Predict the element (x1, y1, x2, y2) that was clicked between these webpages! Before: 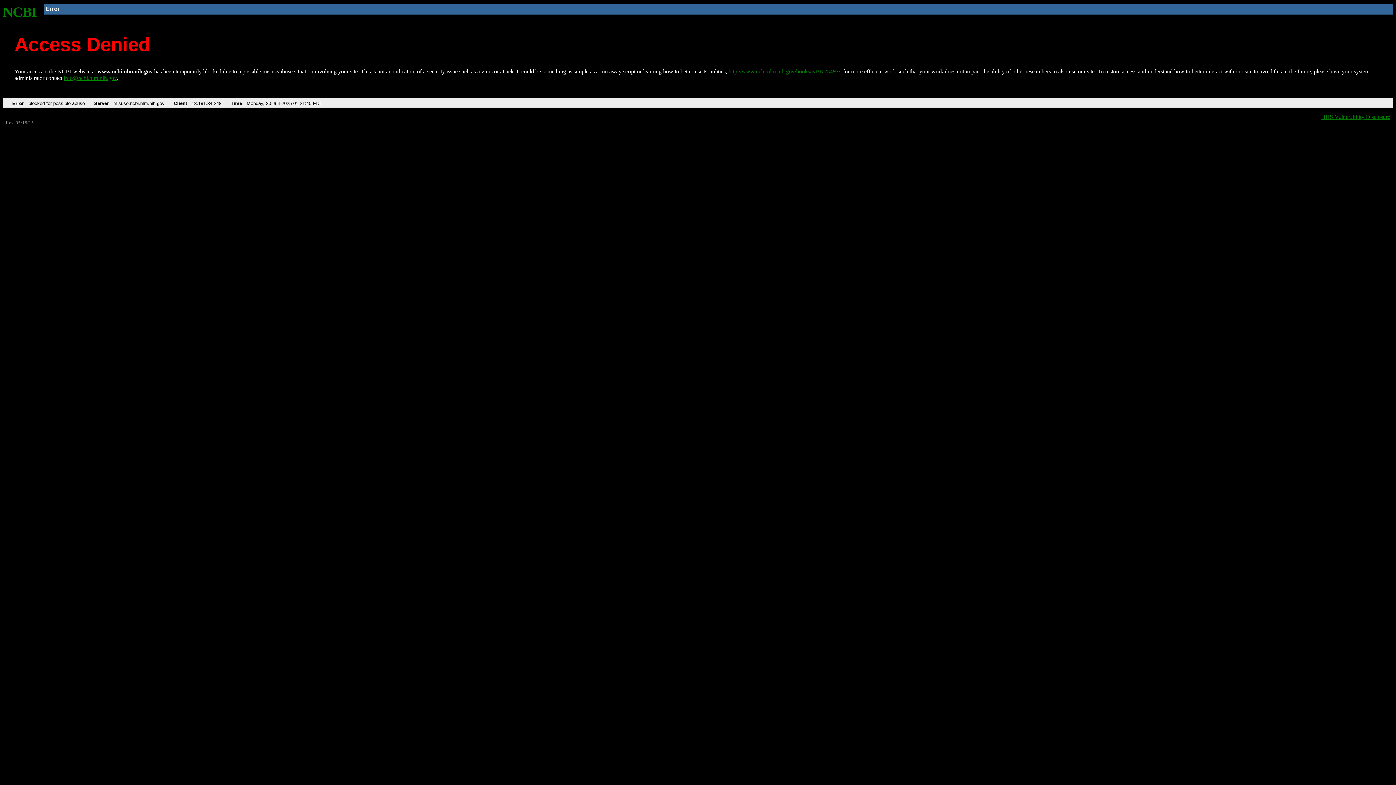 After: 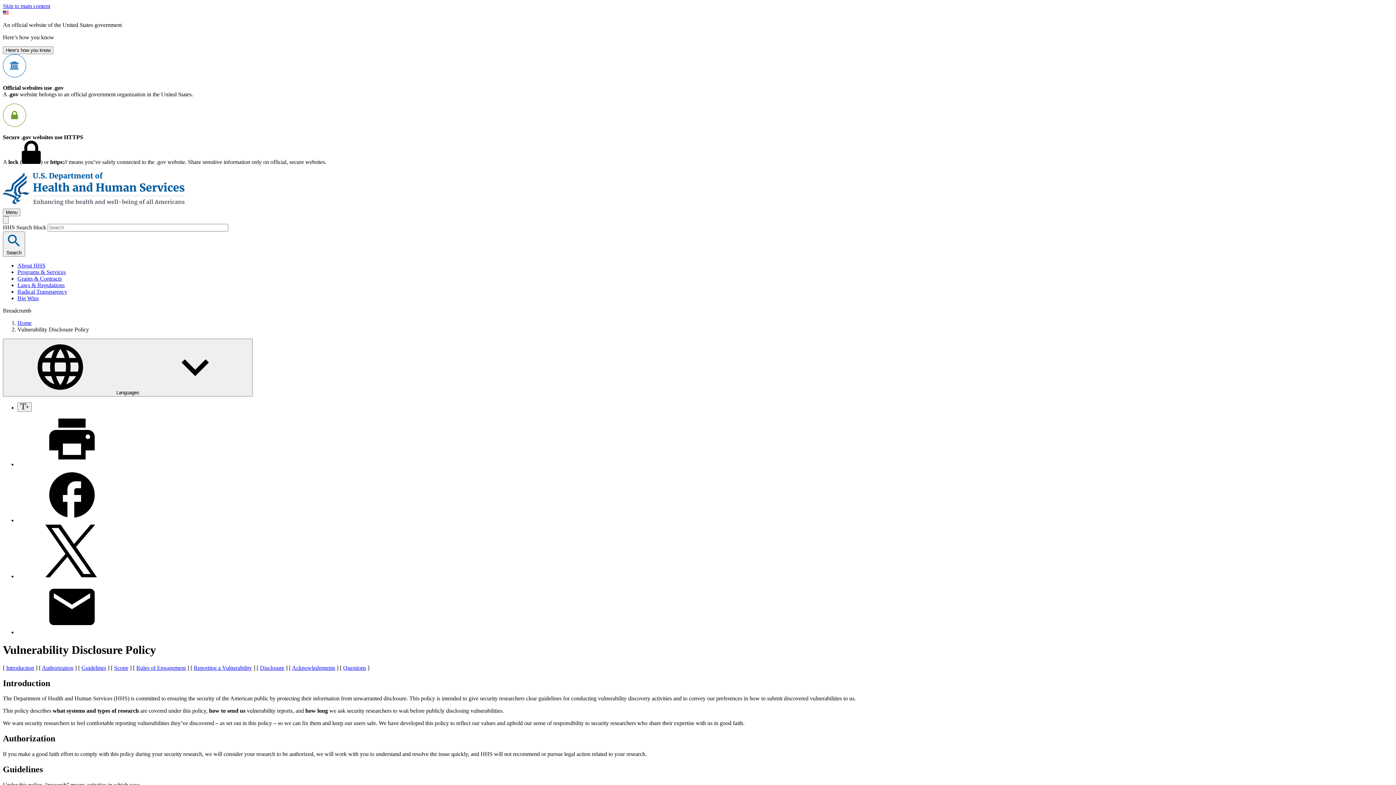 Action: bbox: (1321, 113, 1390, 119) label: HHS Vulnerability Disclosure